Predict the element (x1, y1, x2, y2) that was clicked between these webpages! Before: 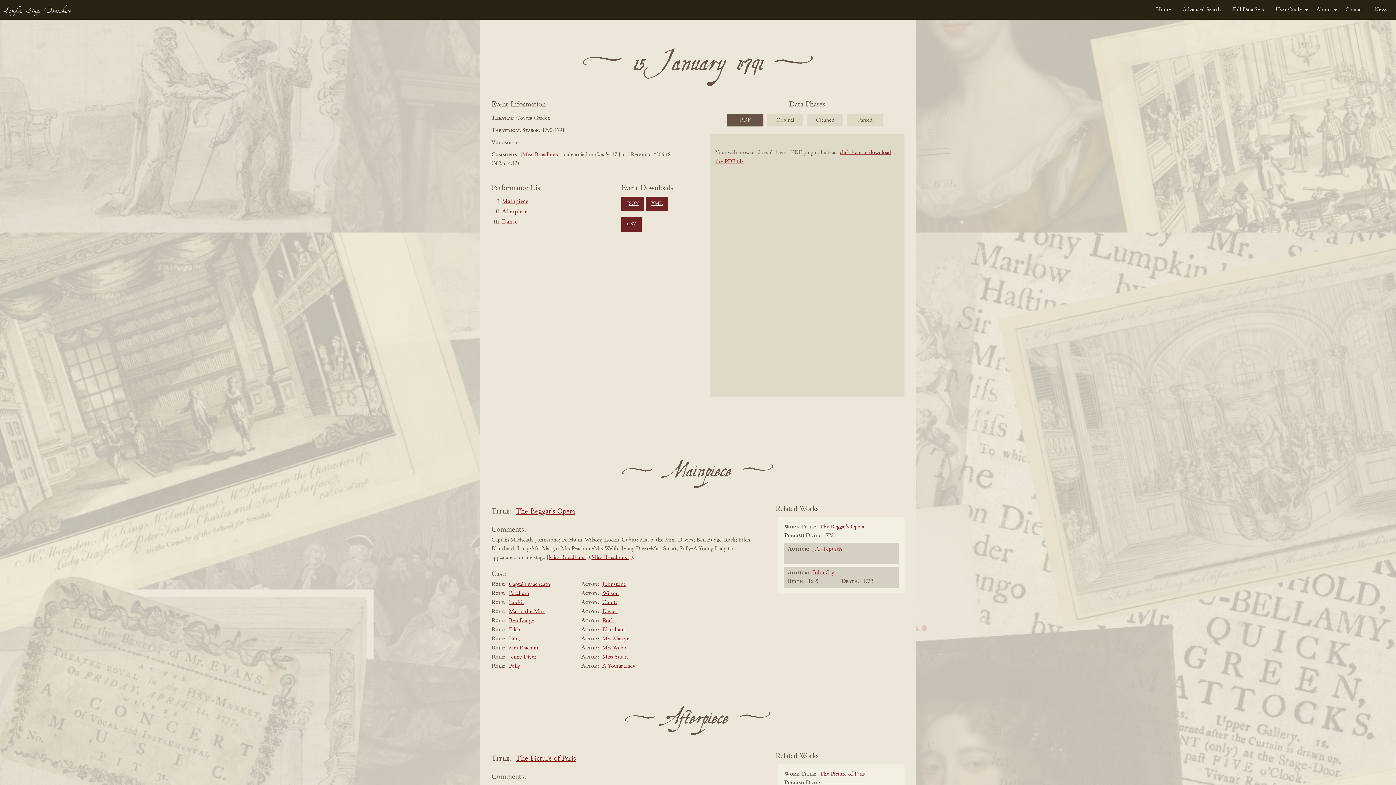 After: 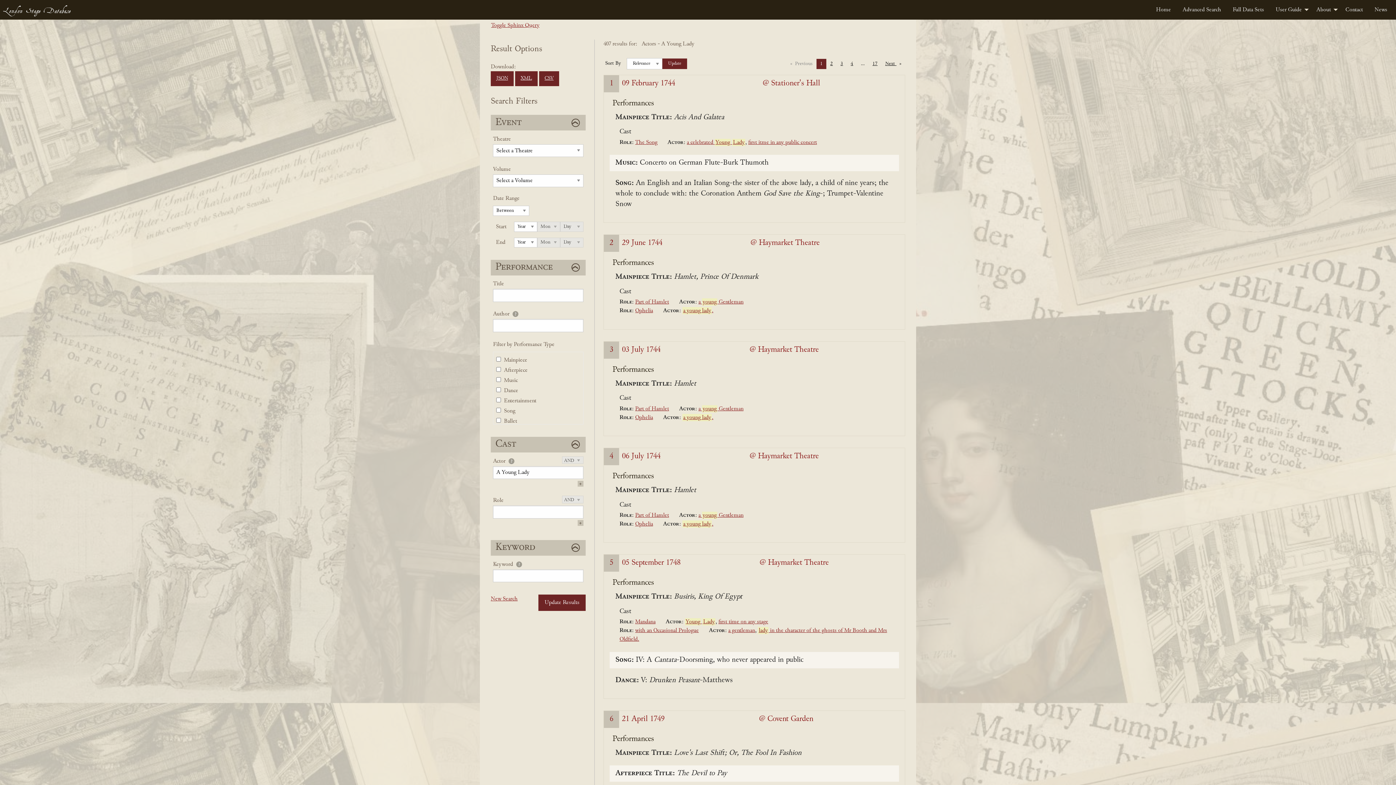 Action: bbox: (602, 663, 635, 669) label: A Young Lady